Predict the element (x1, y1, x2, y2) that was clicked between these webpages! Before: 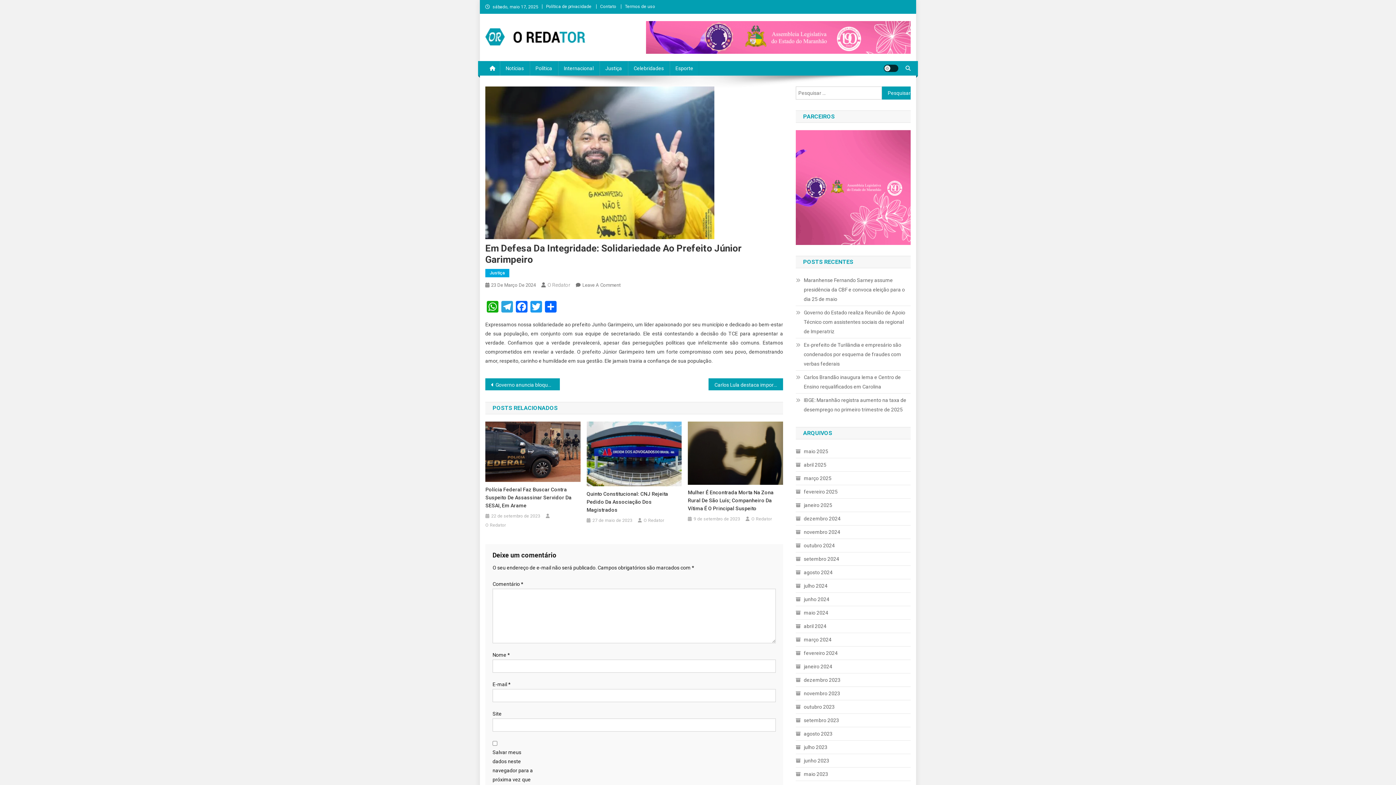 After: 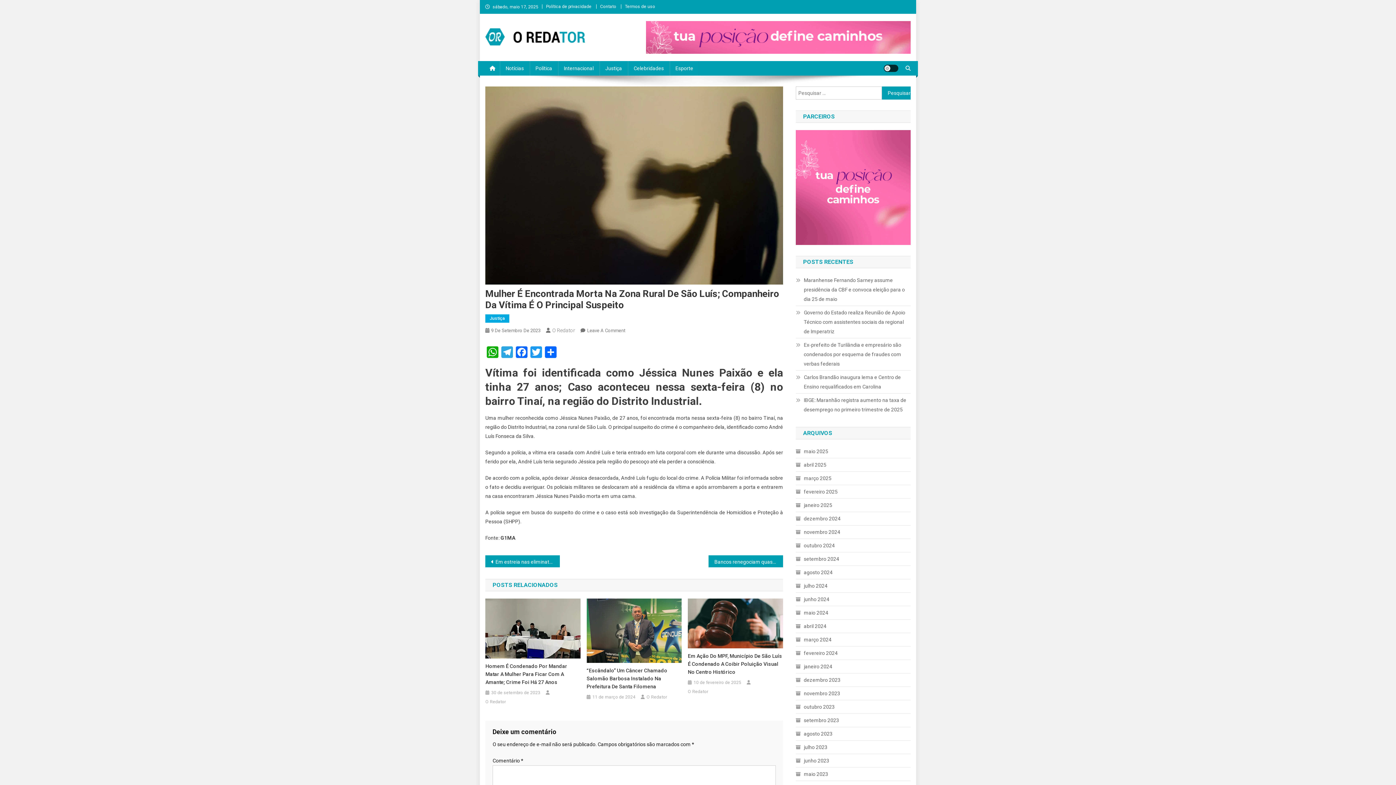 Action: bbox: (693, 515, 740, 523) label: 9 de setembro de 2023